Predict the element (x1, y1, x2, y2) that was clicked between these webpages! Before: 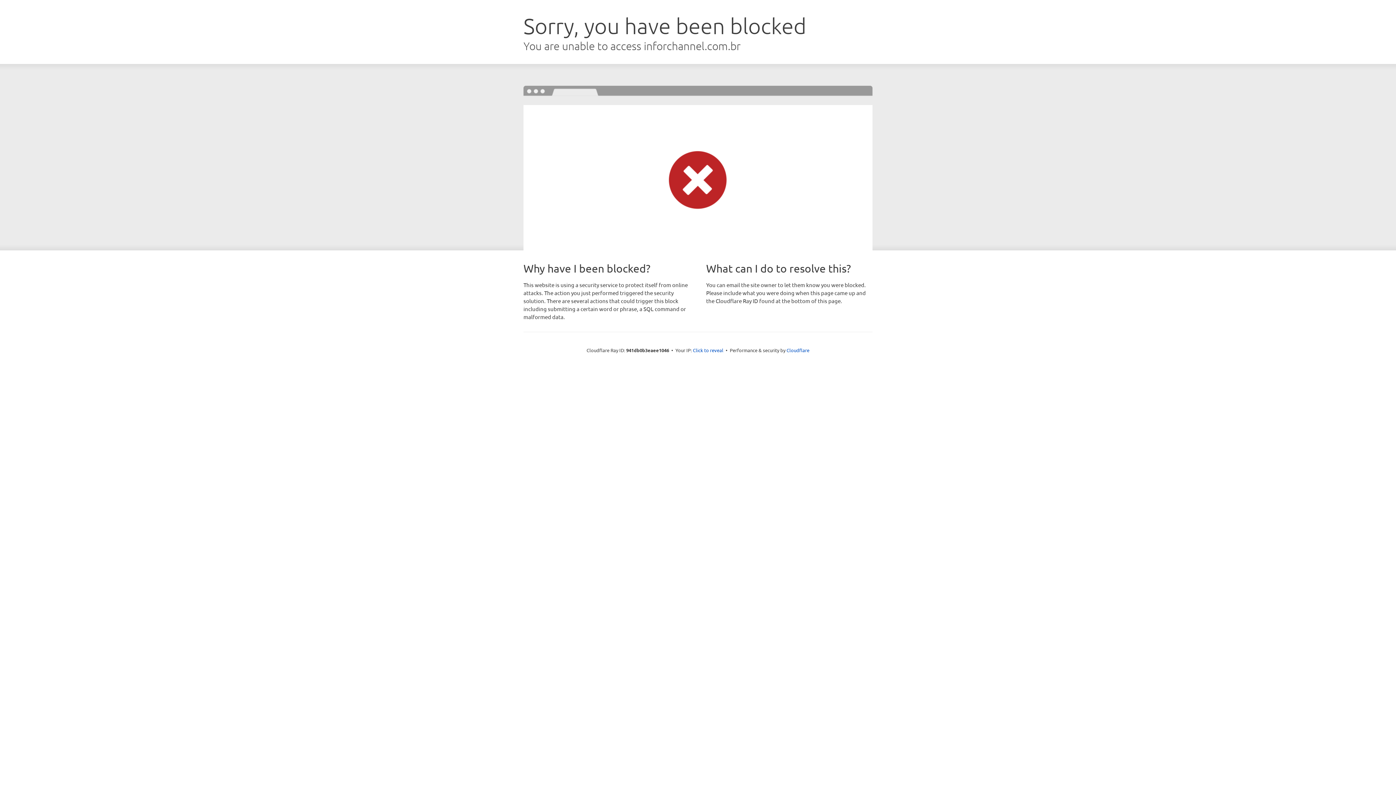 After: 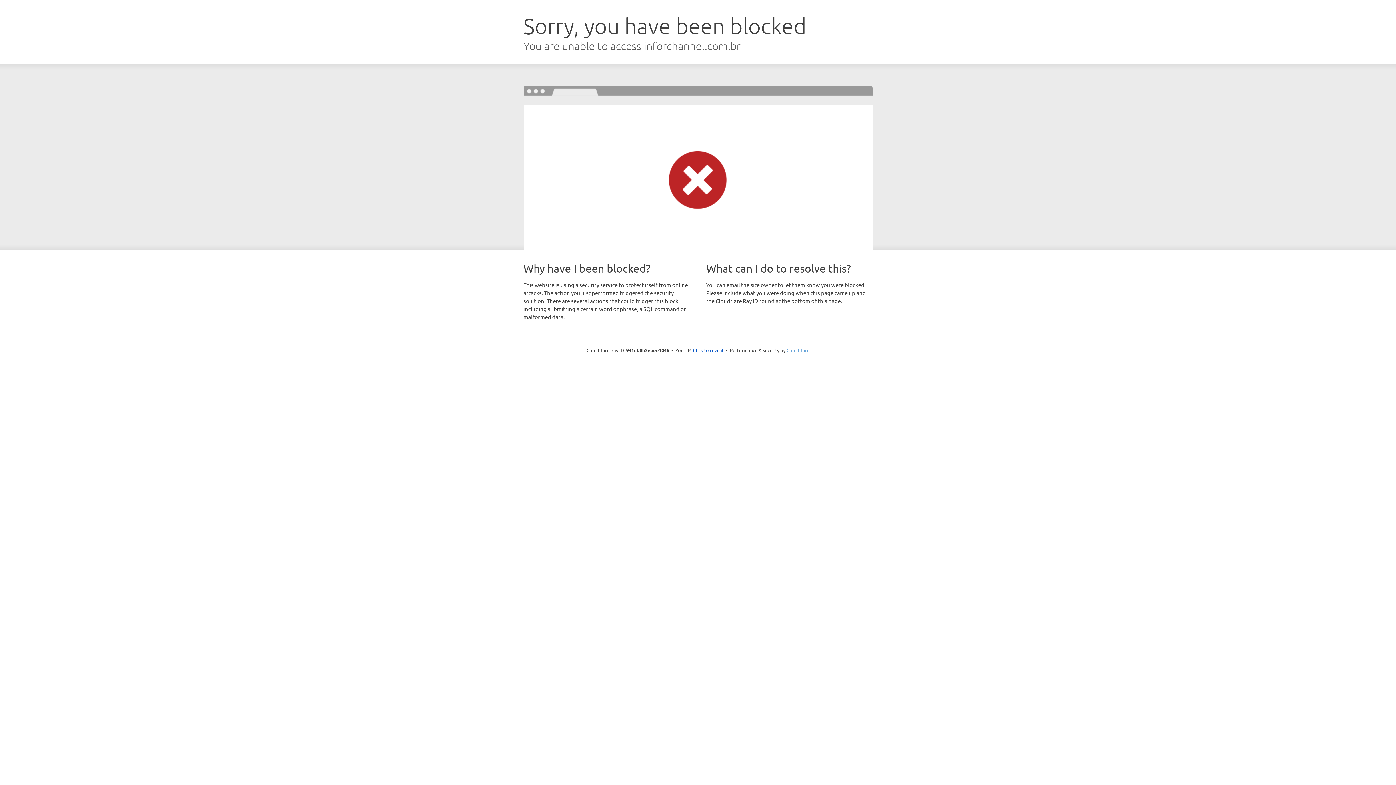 Action: bbox: (786, 347, 809, 353) label: Cloudflare